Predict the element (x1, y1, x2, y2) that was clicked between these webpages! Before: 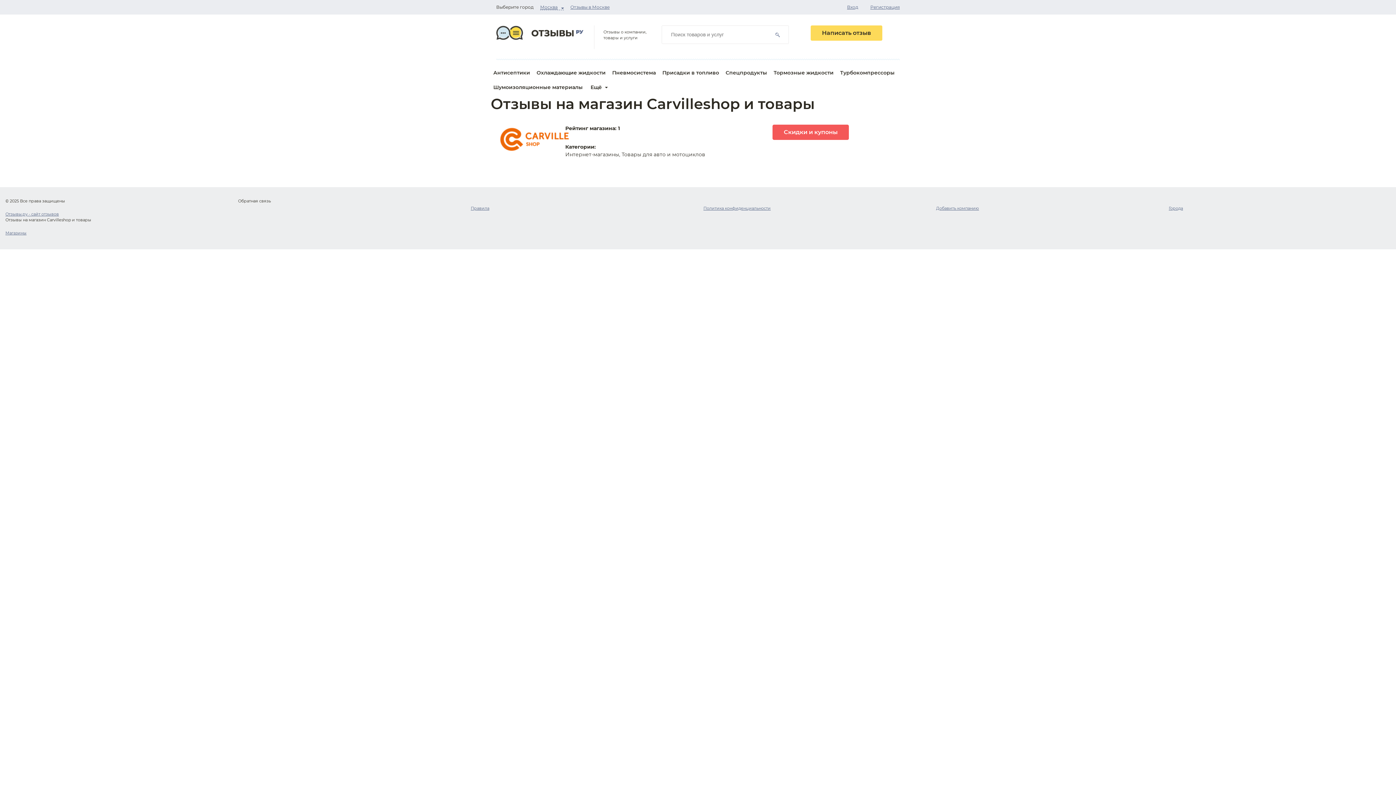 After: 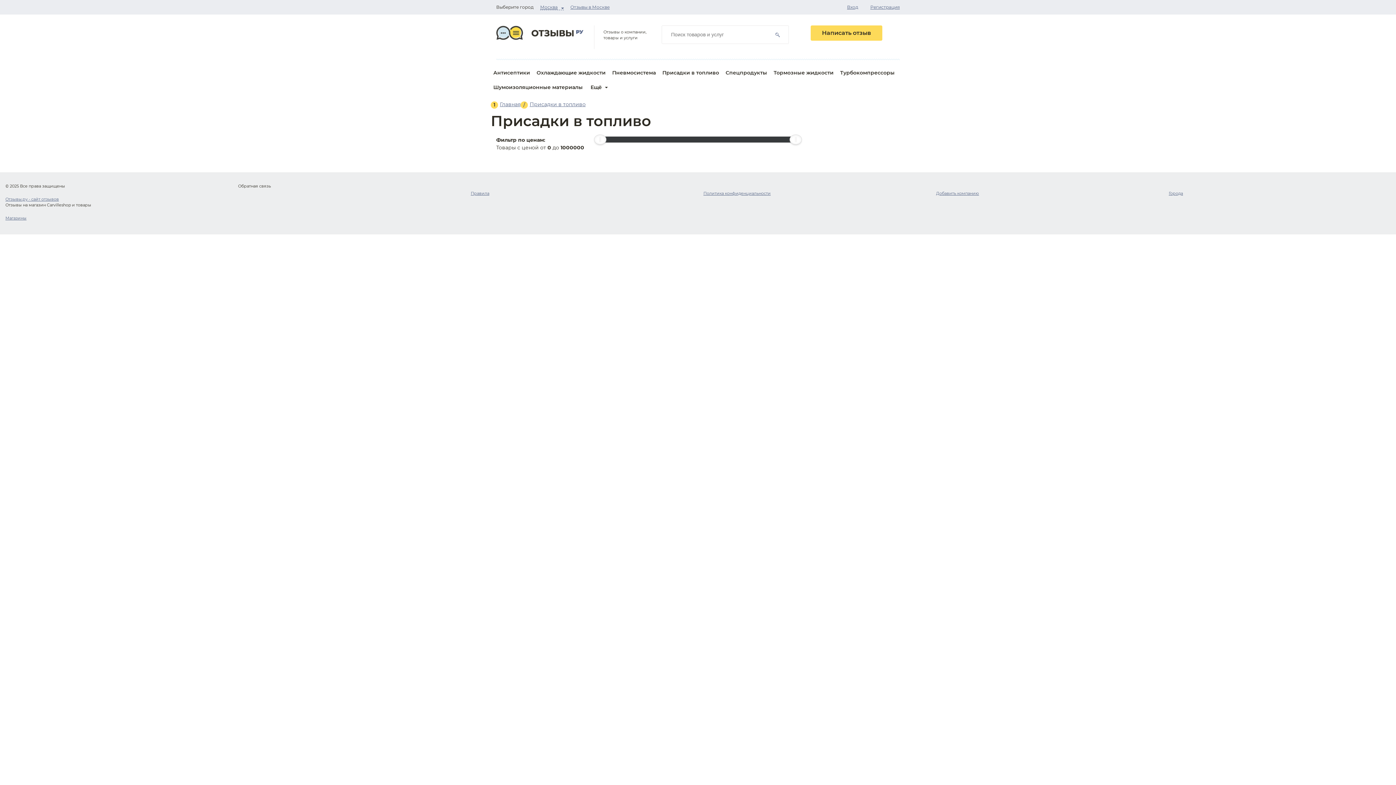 Action: label: Присадки в топливо bbox: (661, 65, 720, 80)